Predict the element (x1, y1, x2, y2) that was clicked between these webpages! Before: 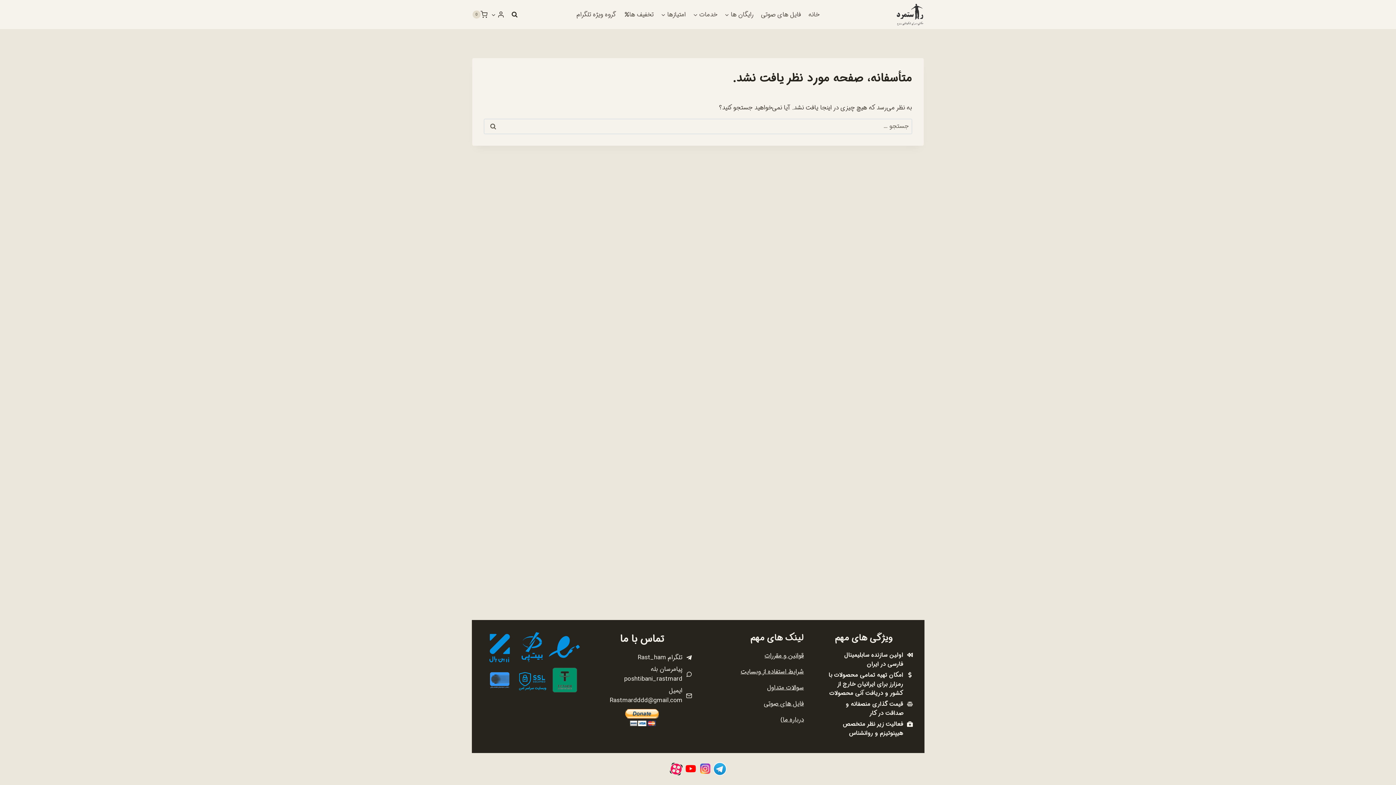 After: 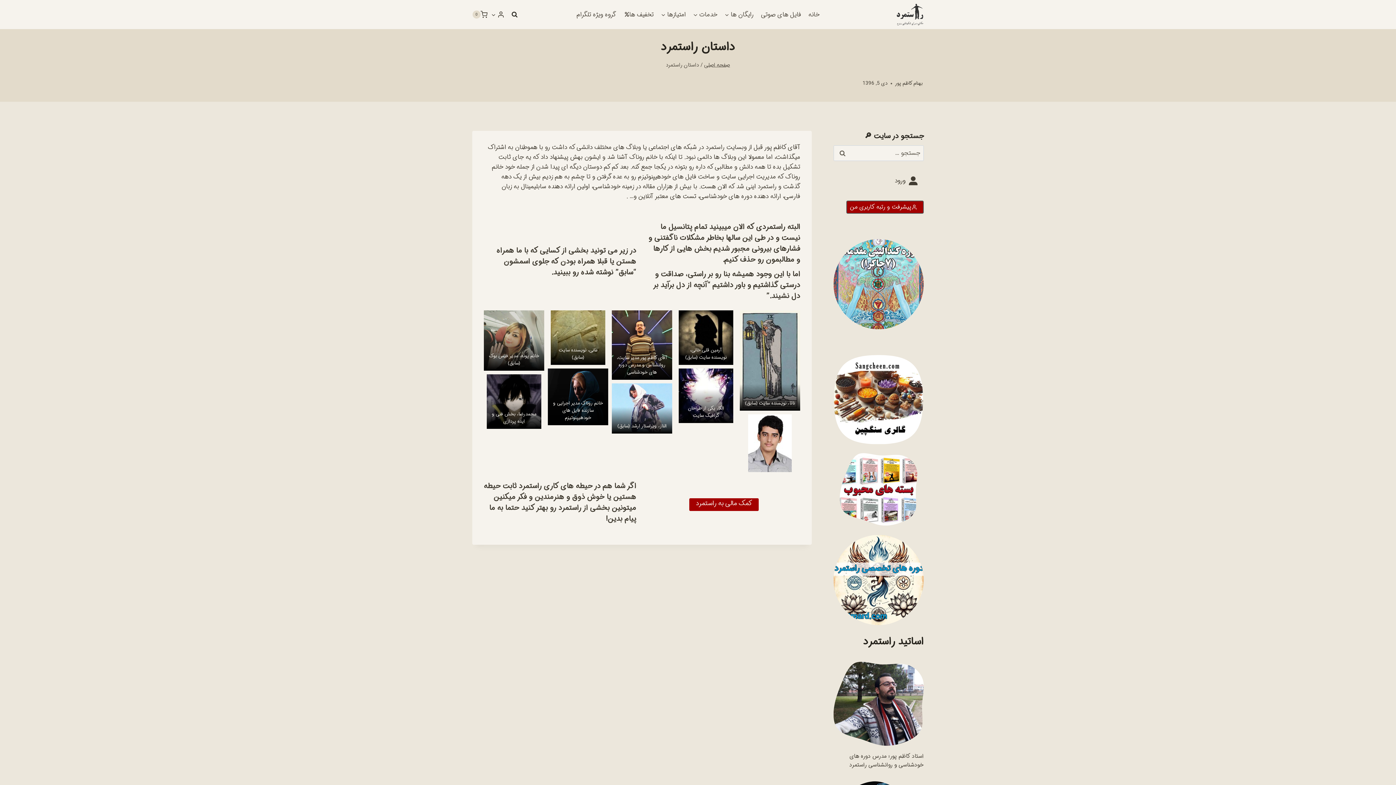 Action: label: درباره ما bbox: (783, 715, 804, 725)